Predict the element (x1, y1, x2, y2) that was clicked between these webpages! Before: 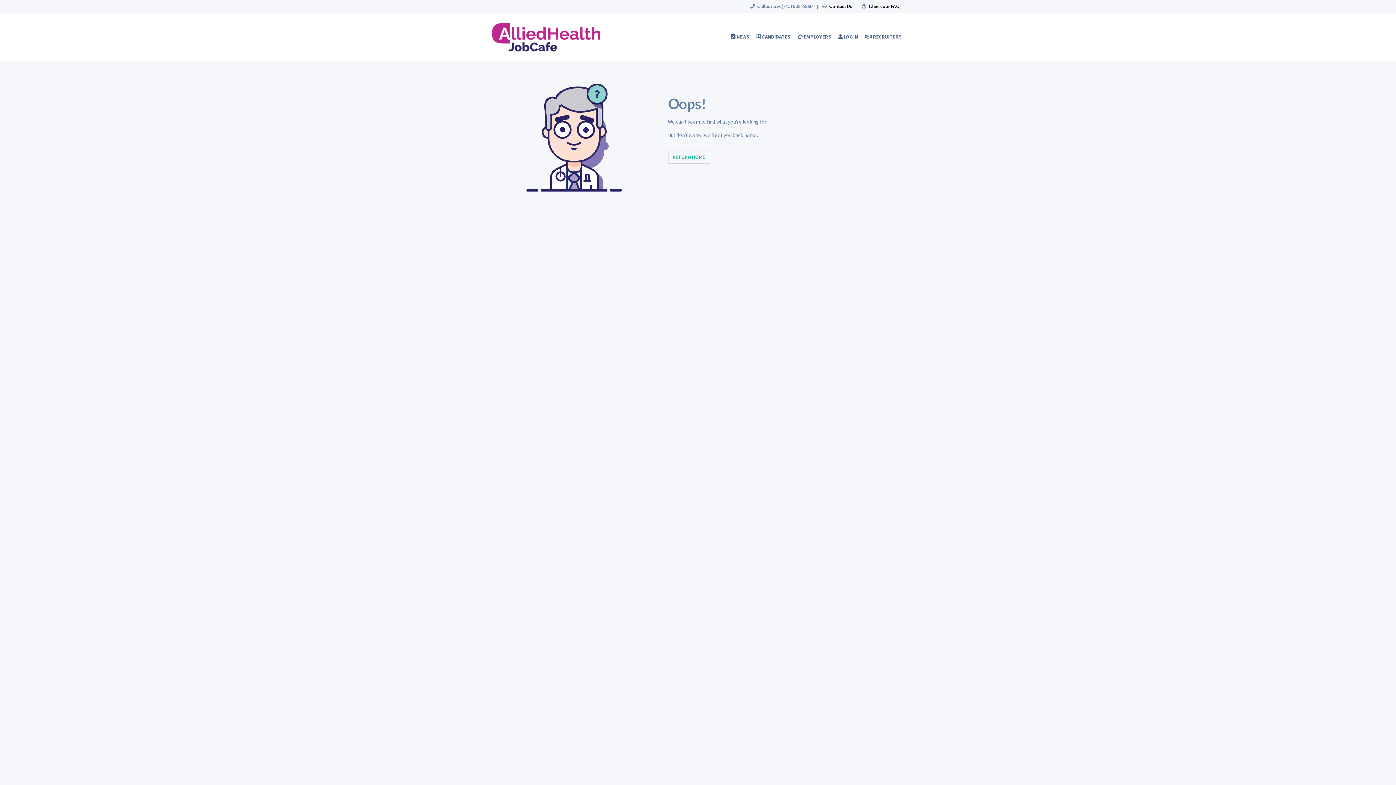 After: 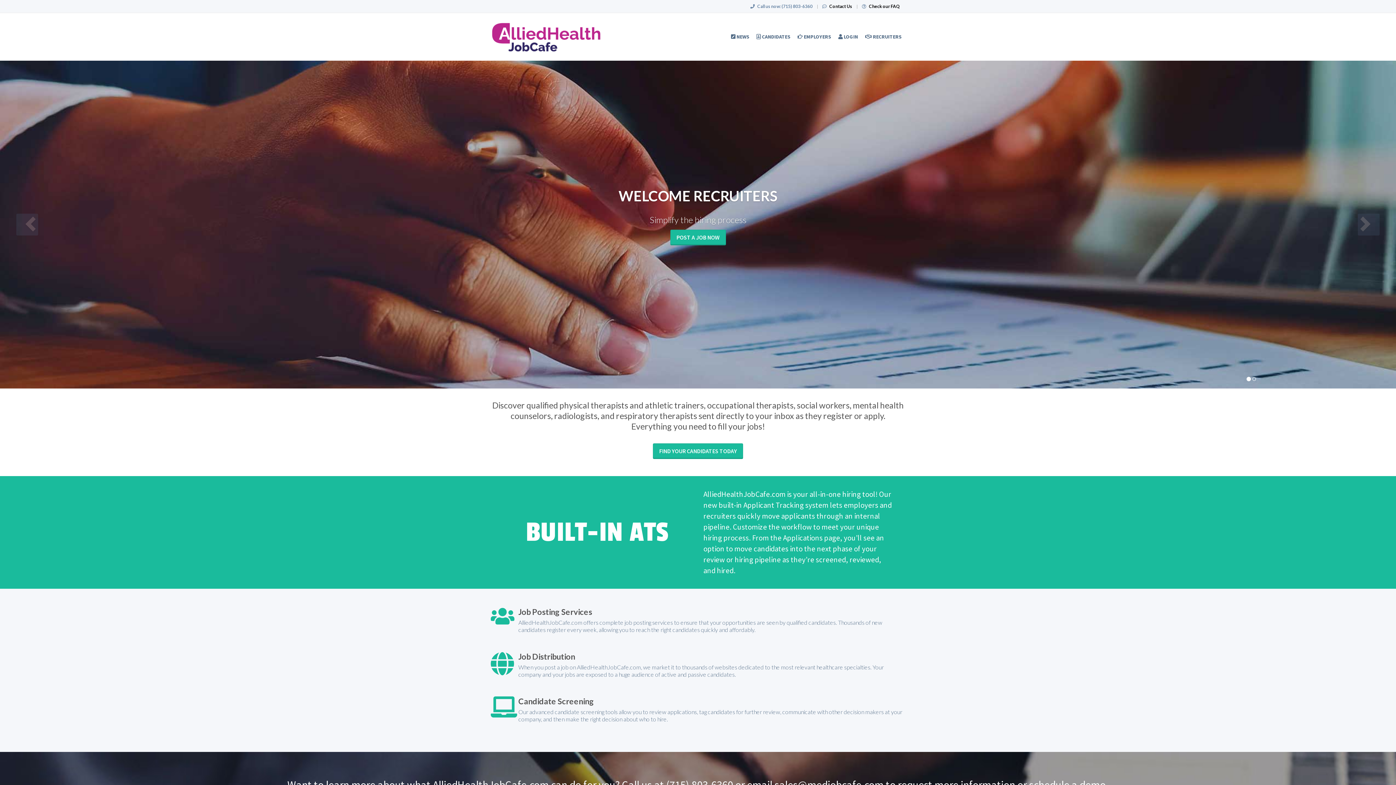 Action: label:  RECRUITERS bbox: (861, 13, 905, 60)